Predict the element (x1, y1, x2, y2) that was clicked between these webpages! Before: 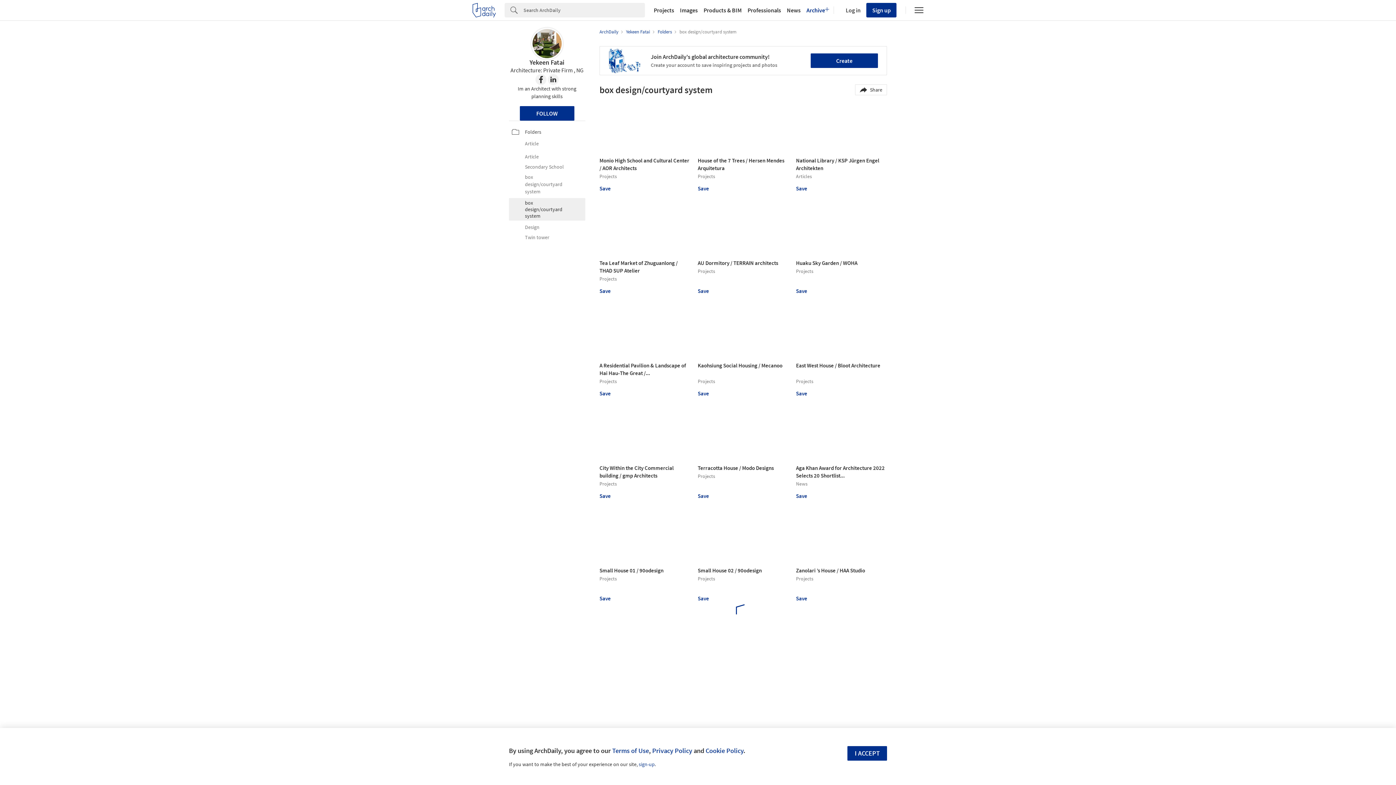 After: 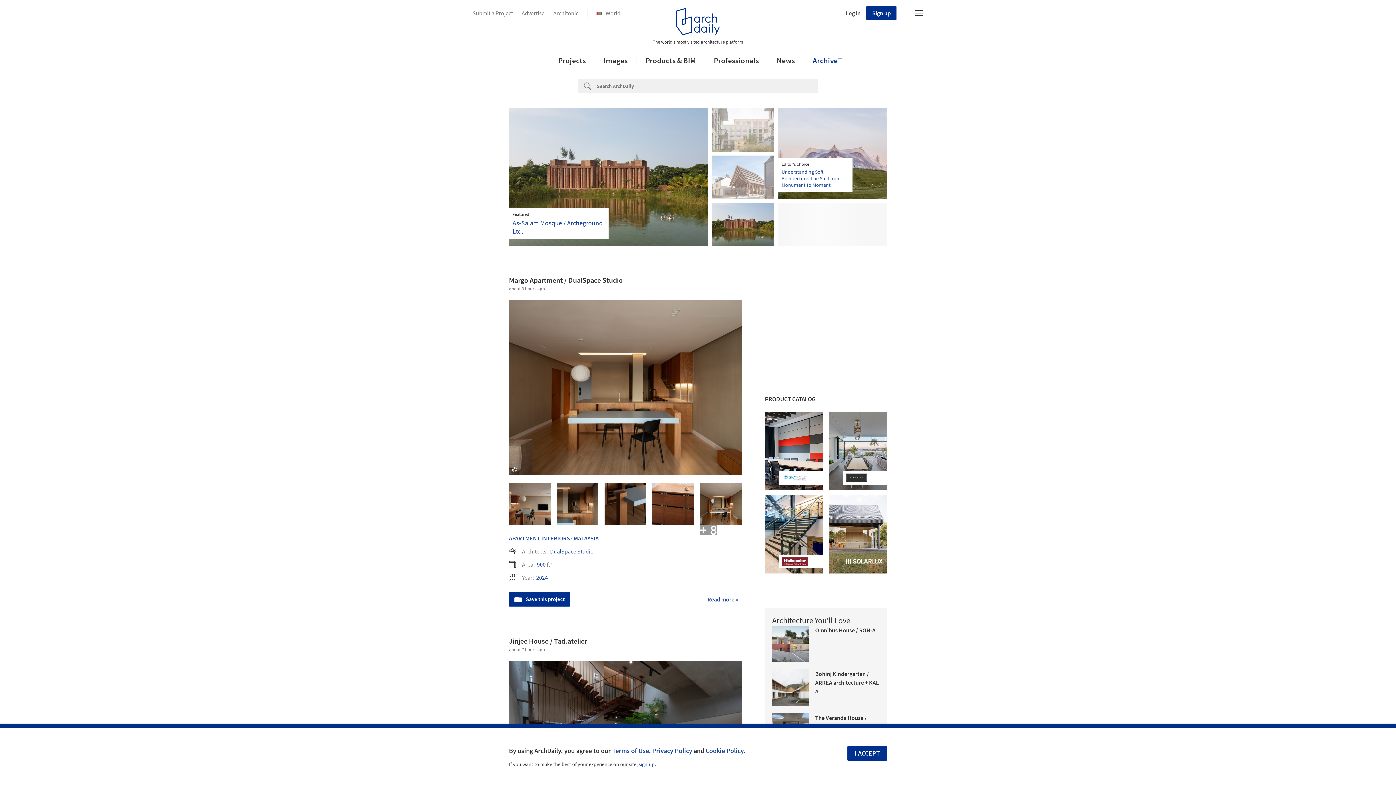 Action: label: ArchDaily  bbox: (599, 28, 619, 34)